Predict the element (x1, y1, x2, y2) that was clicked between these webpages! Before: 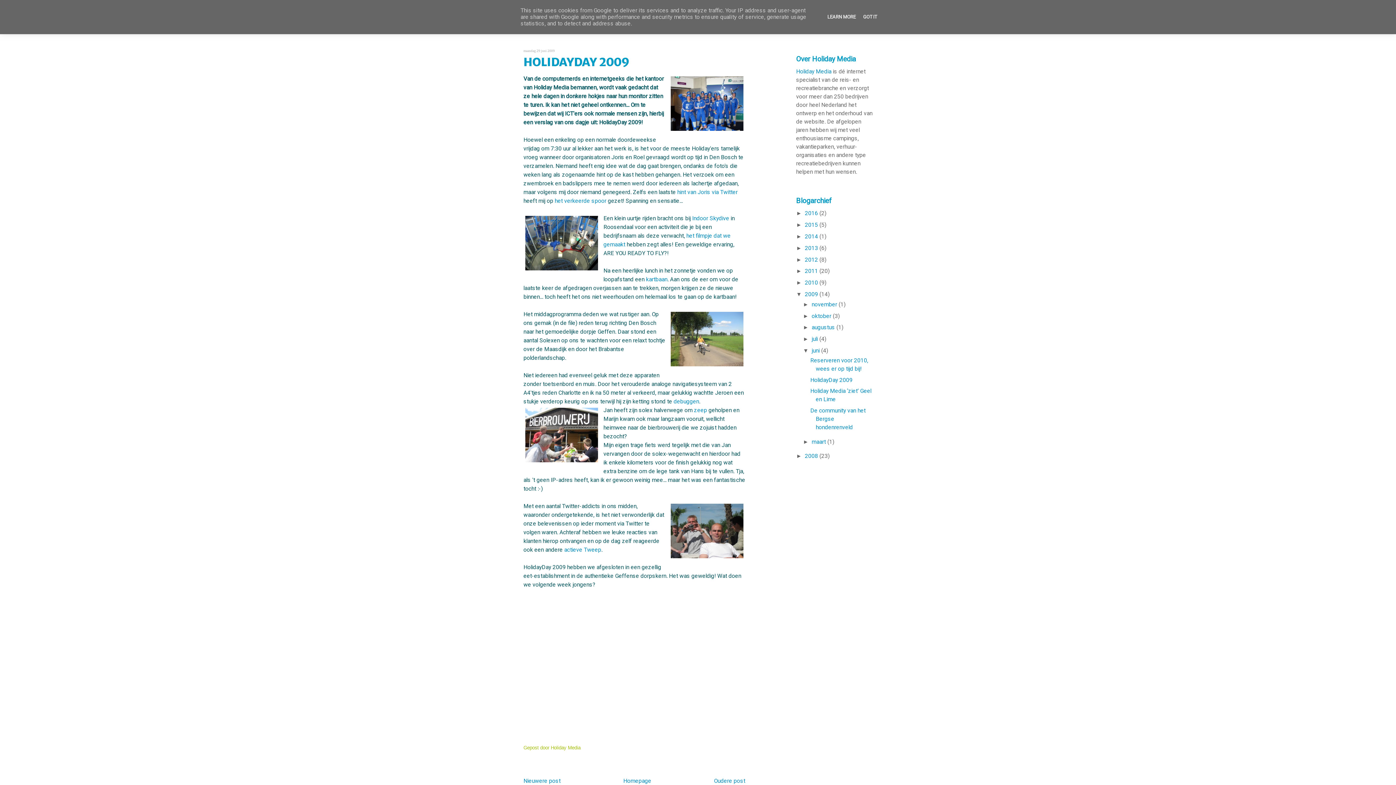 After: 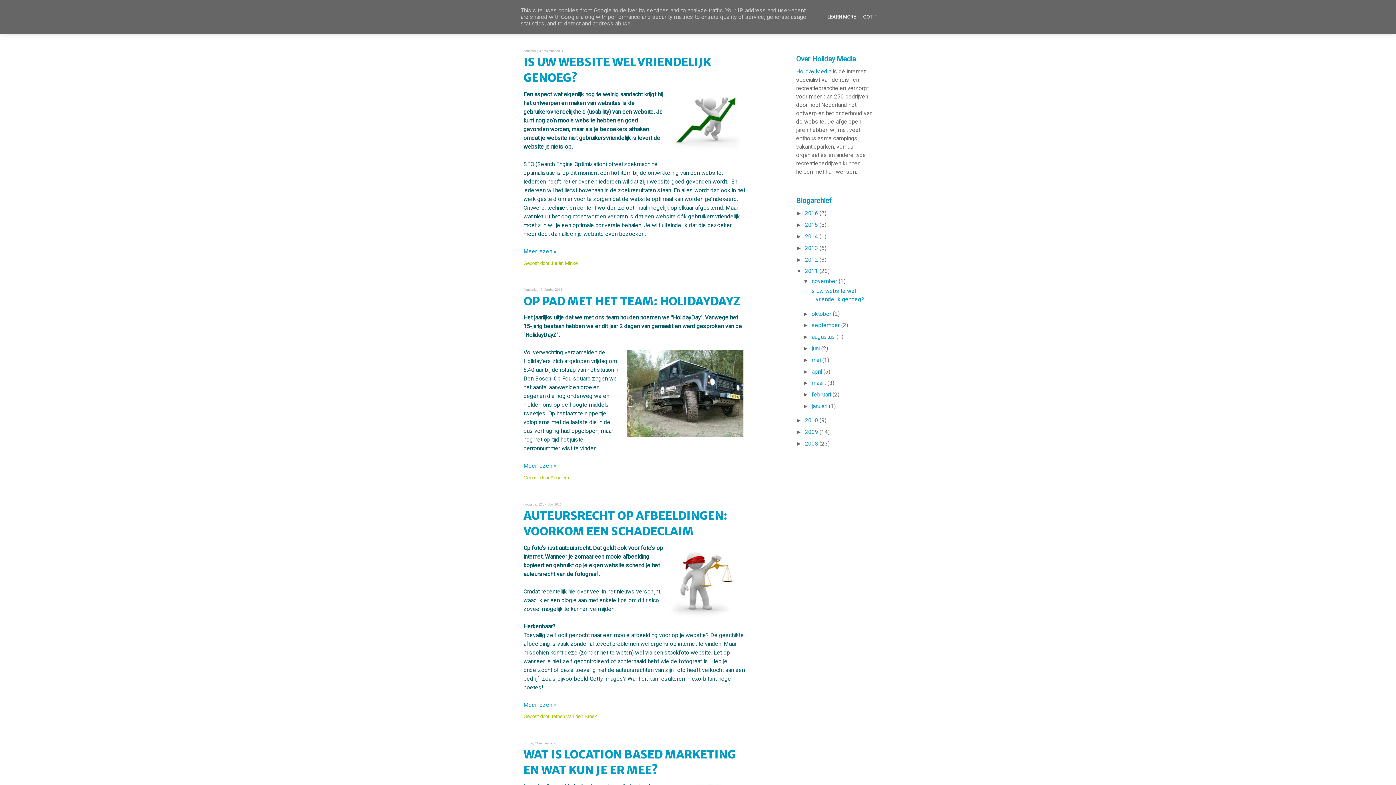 Action: label: 2011  bbox: (805, 268, 819, 274)